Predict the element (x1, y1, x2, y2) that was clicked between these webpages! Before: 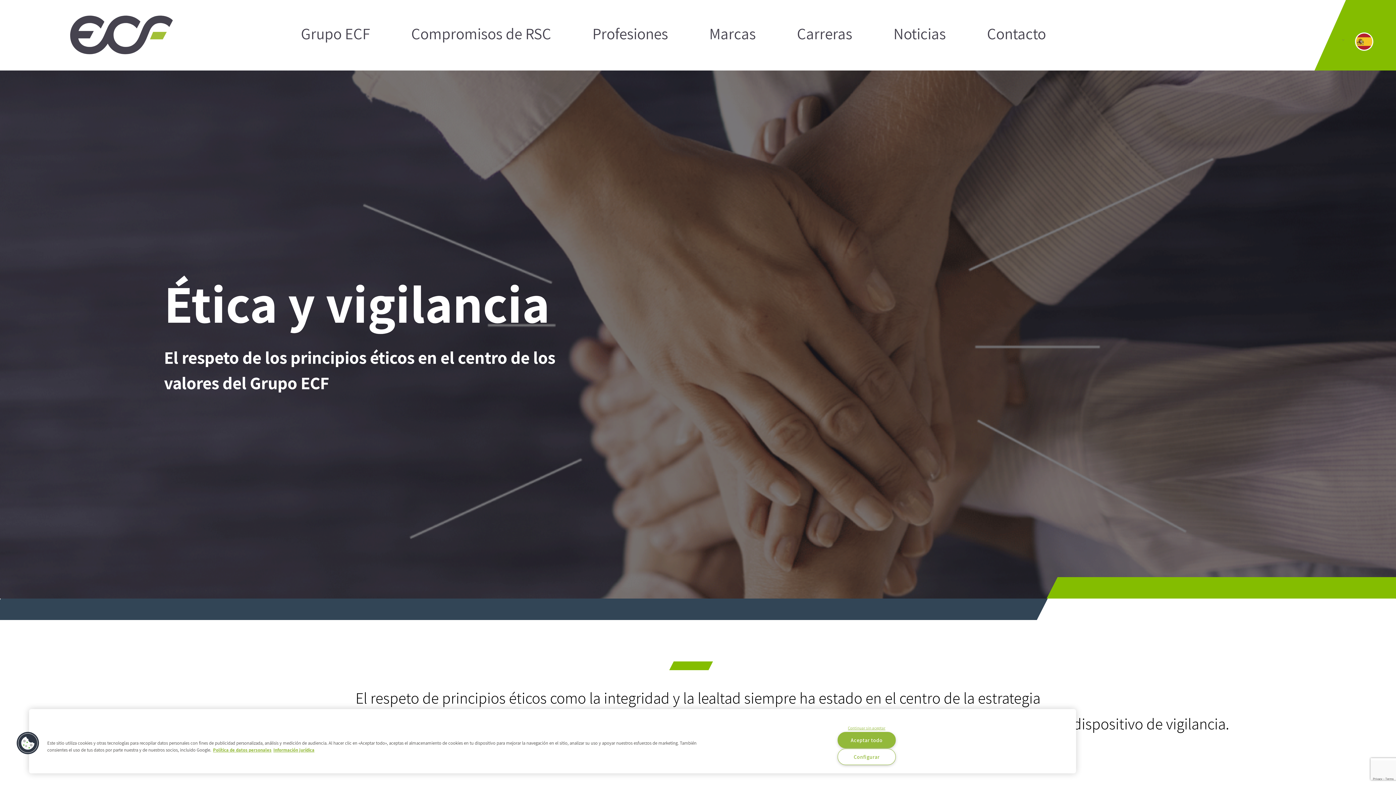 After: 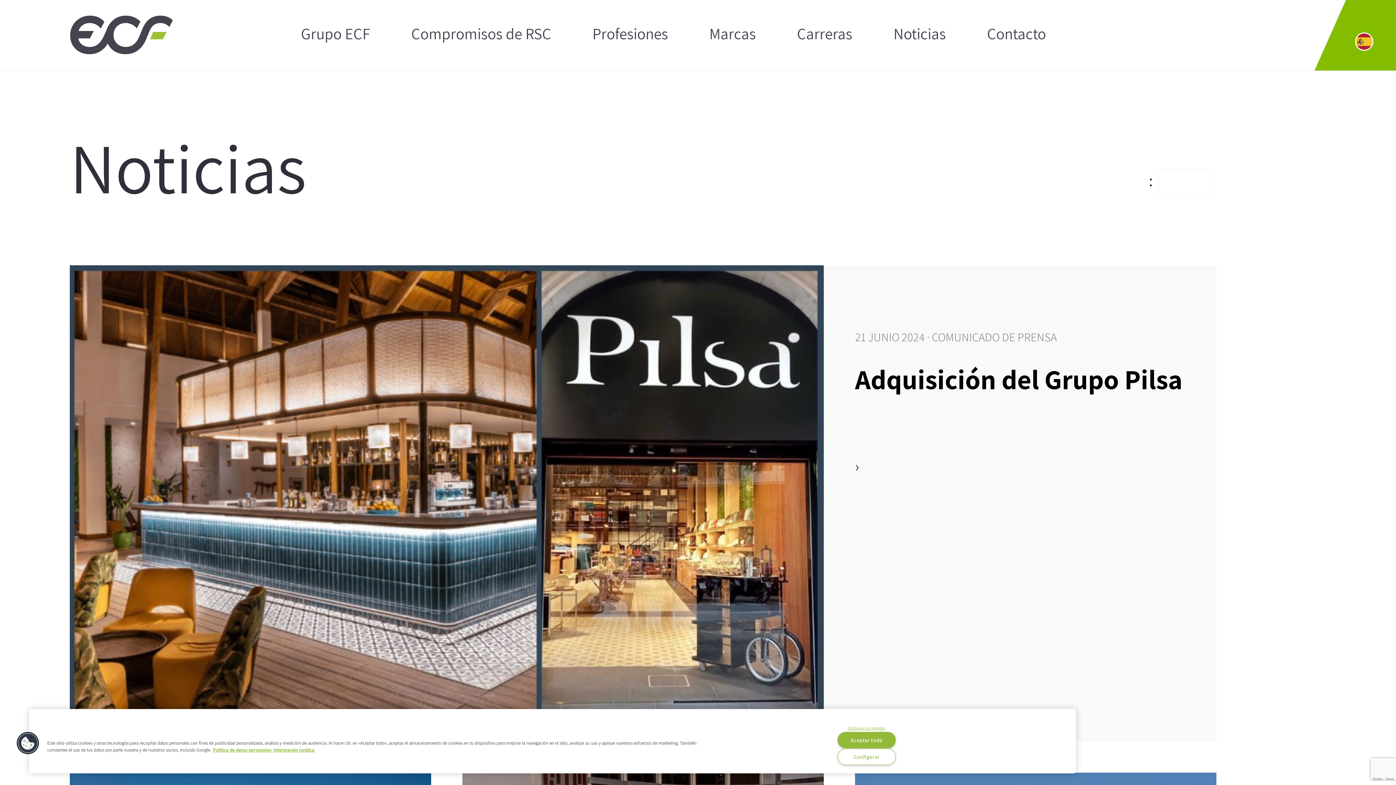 Action: bbox: (893, 24, 946, 70) label: Noticias